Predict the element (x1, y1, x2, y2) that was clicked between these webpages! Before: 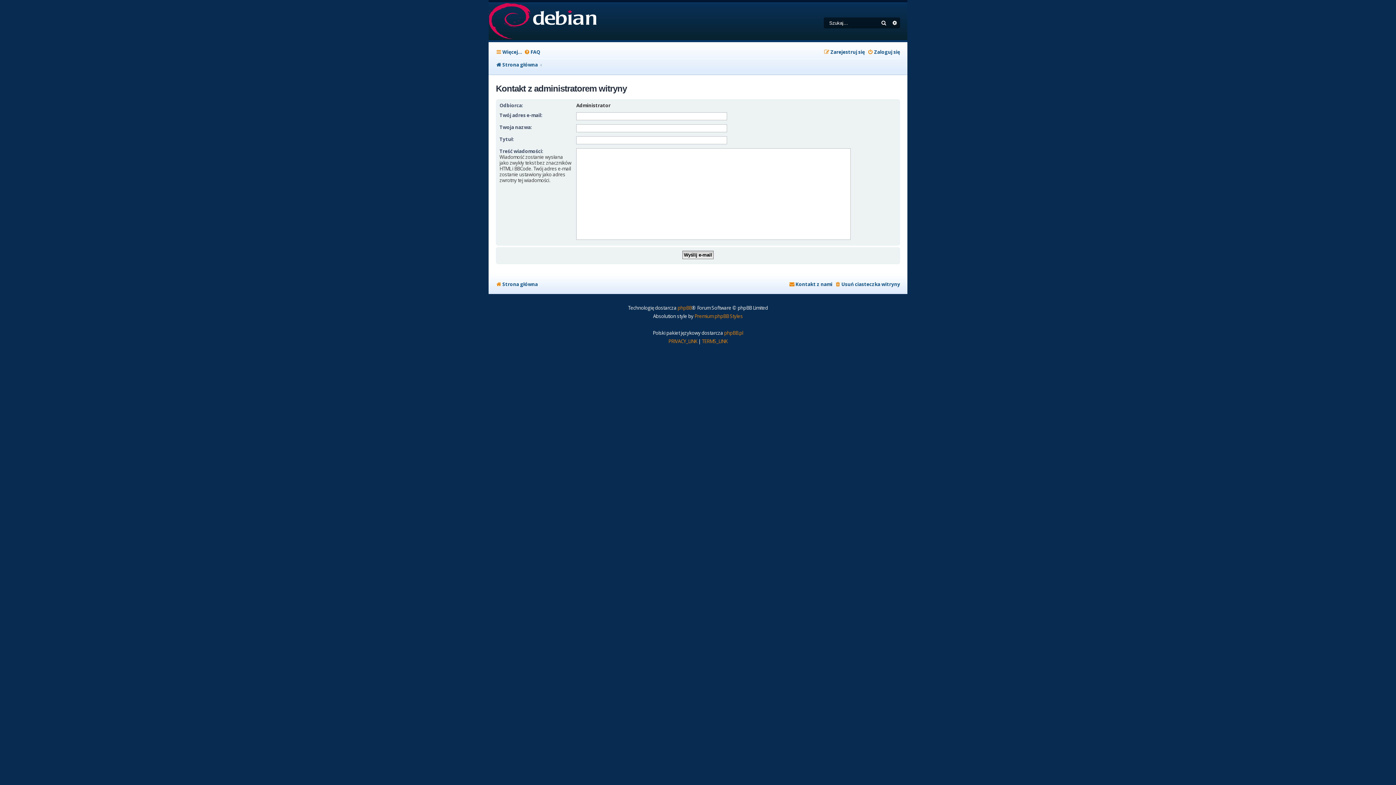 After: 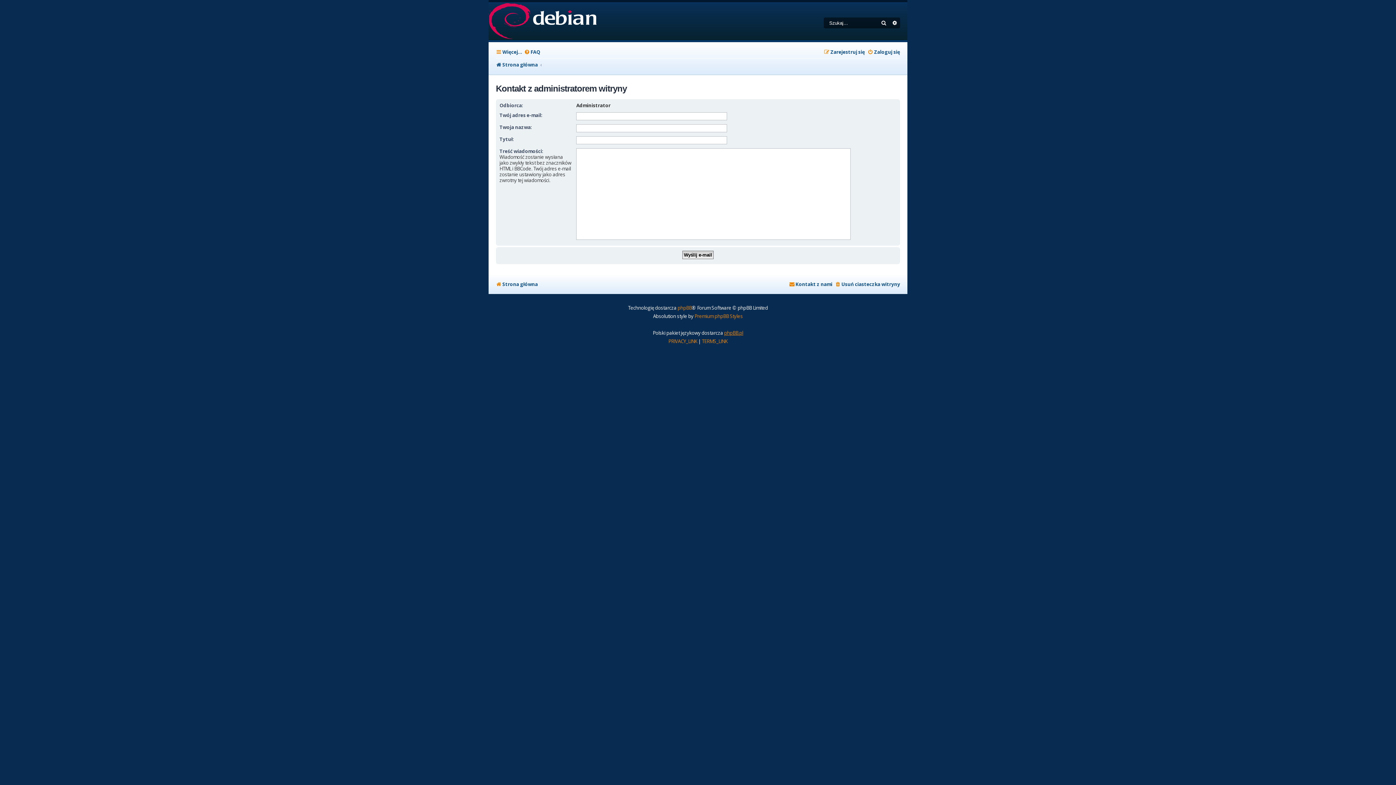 Action: bbox: (724, 329, 743, 337) label: phpBB.pl